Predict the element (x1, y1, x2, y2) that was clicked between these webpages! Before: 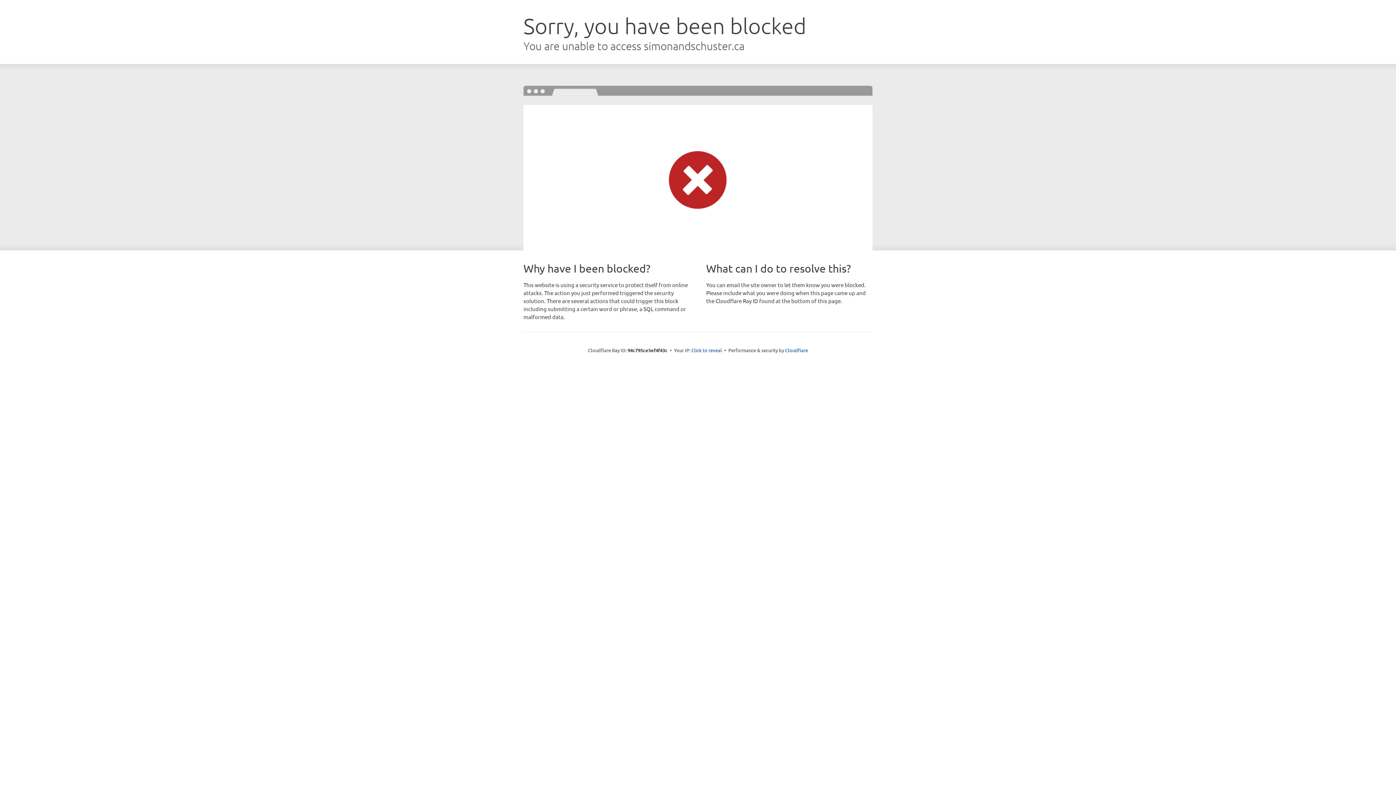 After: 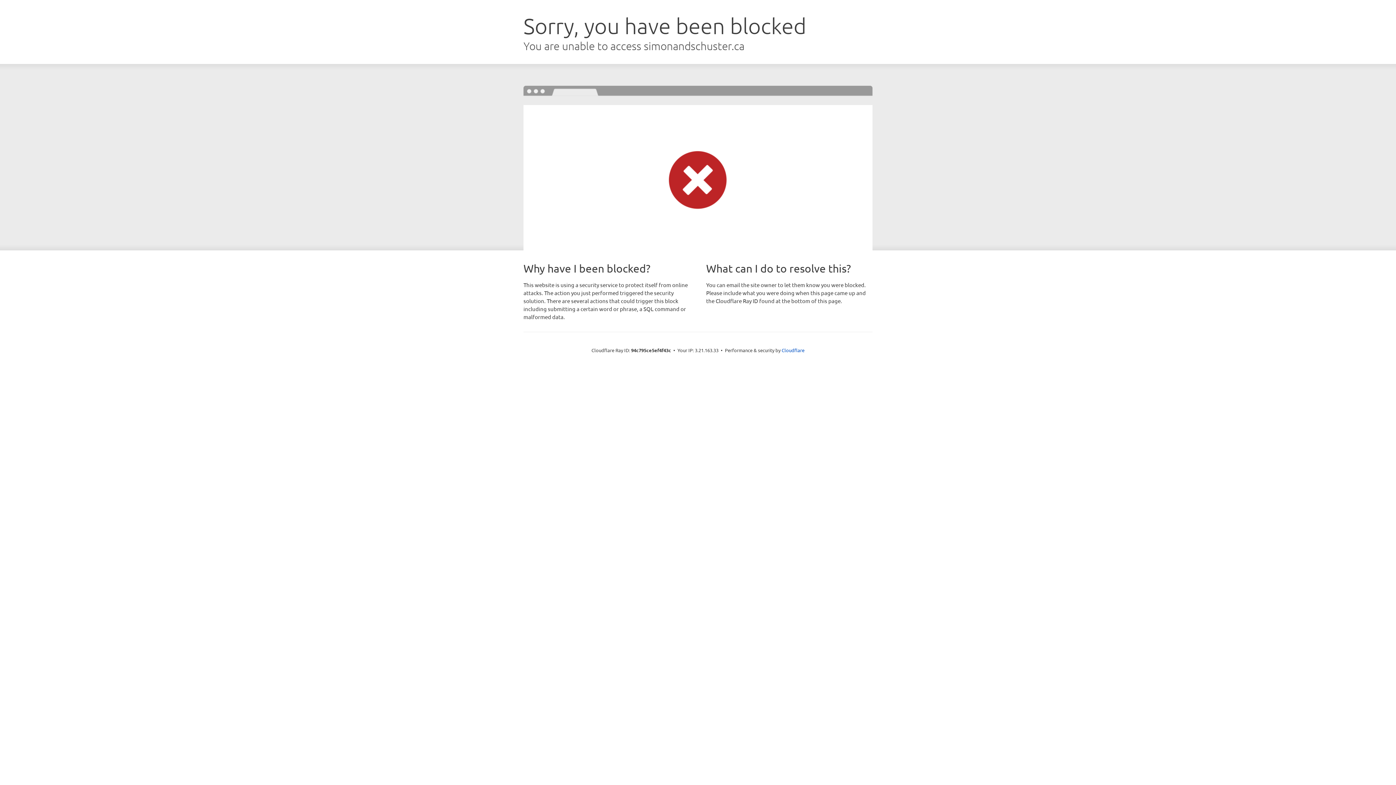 Action: label: Click to reveal bbox: (691, 346, 722, 353)